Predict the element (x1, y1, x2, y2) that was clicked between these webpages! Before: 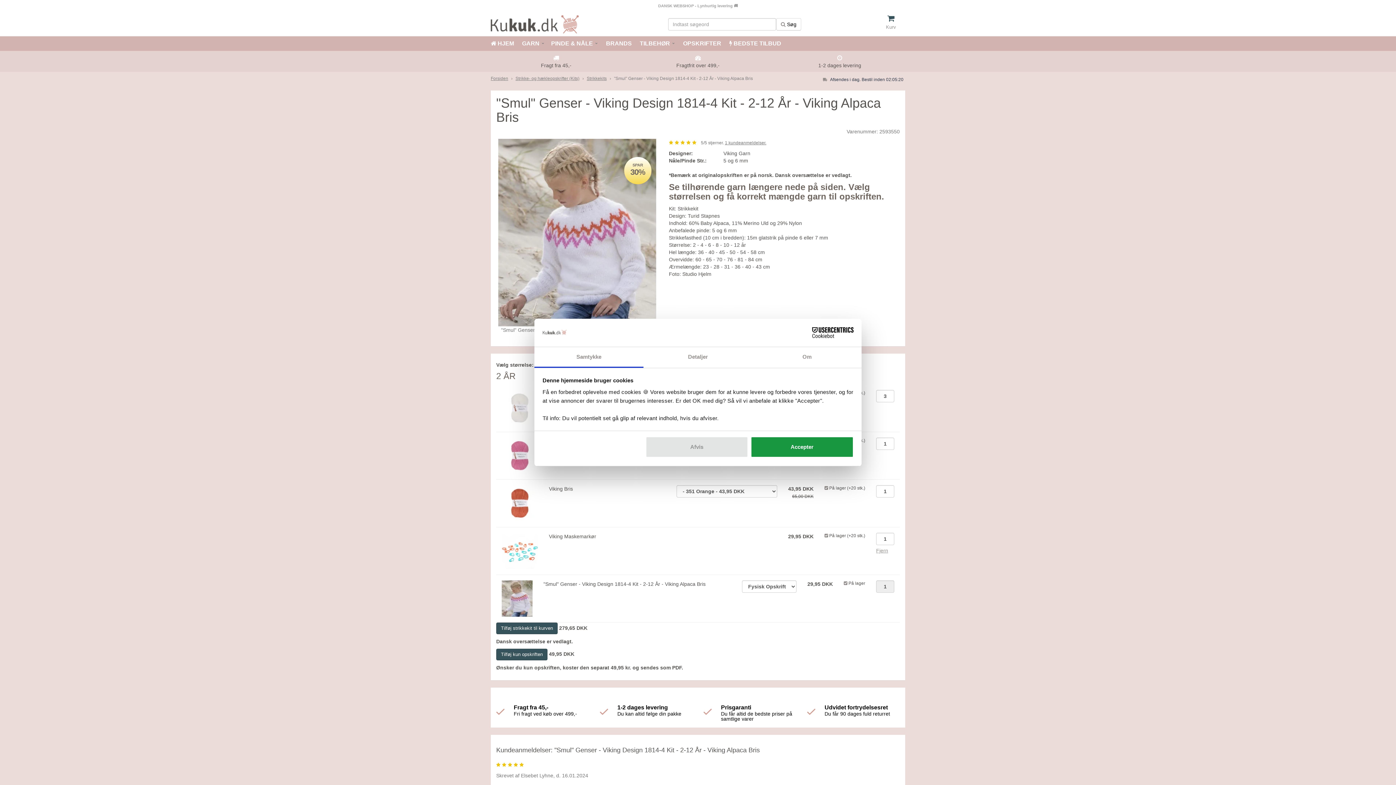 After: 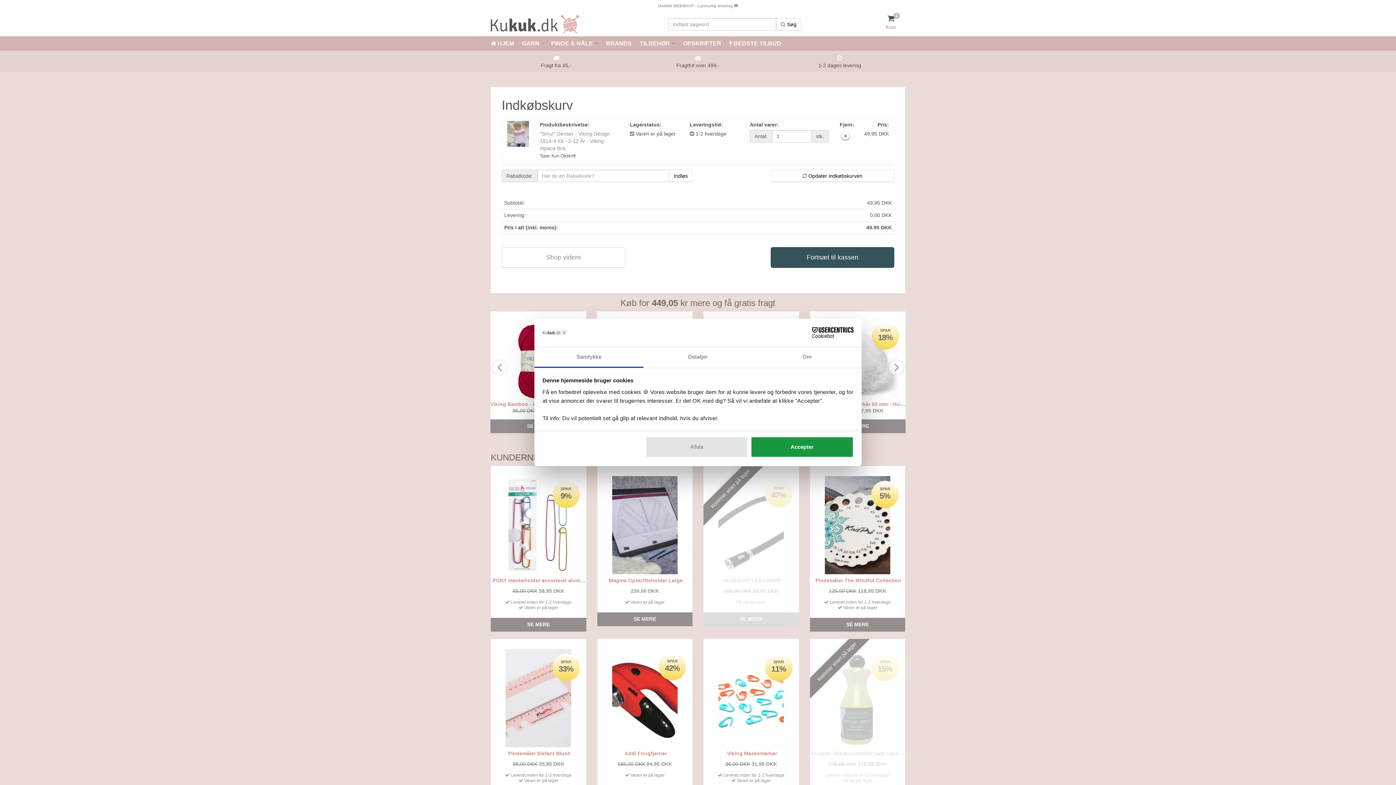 Action: bbox: (496, 649, 547, 660) label: Tilføj kun opskriften